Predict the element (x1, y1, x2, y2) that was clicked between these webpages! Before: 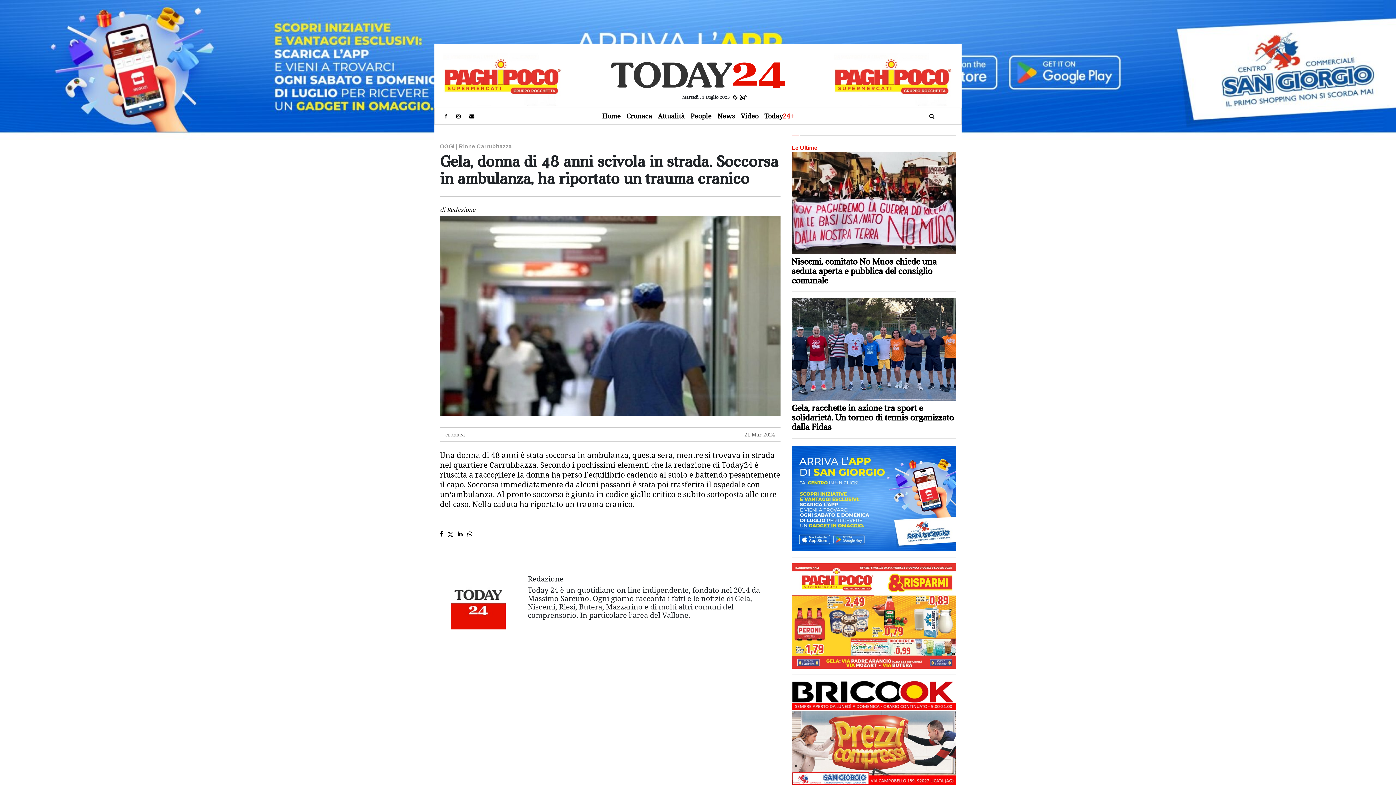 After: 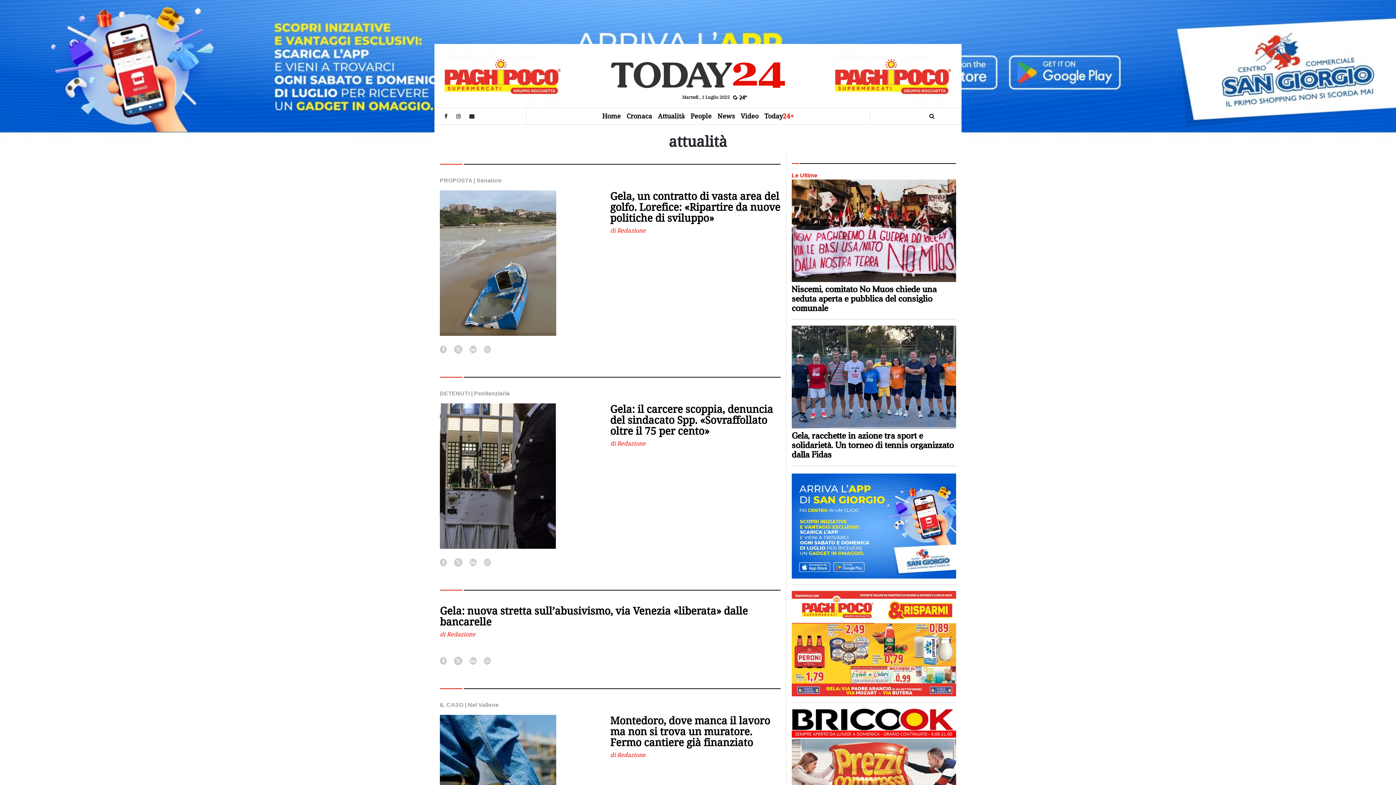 Action: label: Attualità bbox: (655, 108, 687, 124)